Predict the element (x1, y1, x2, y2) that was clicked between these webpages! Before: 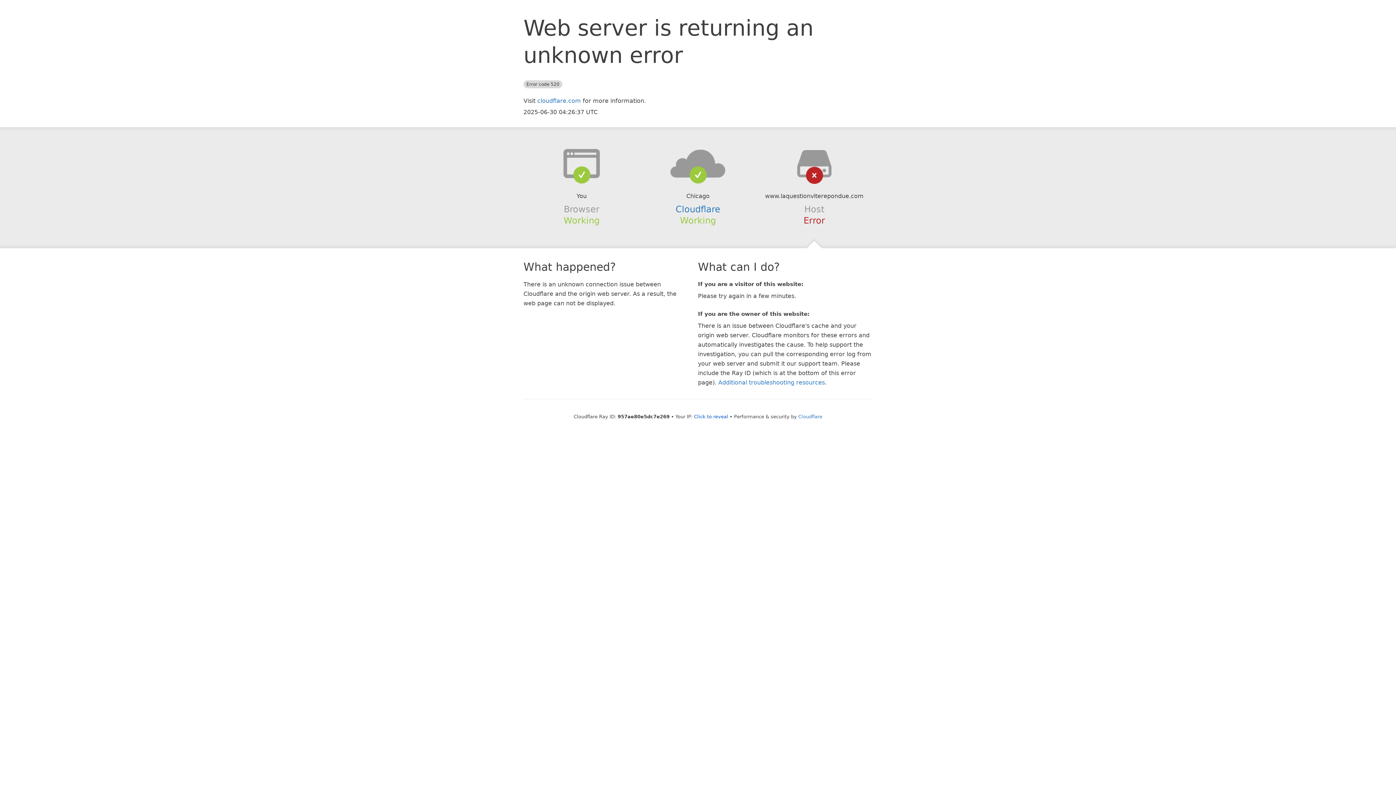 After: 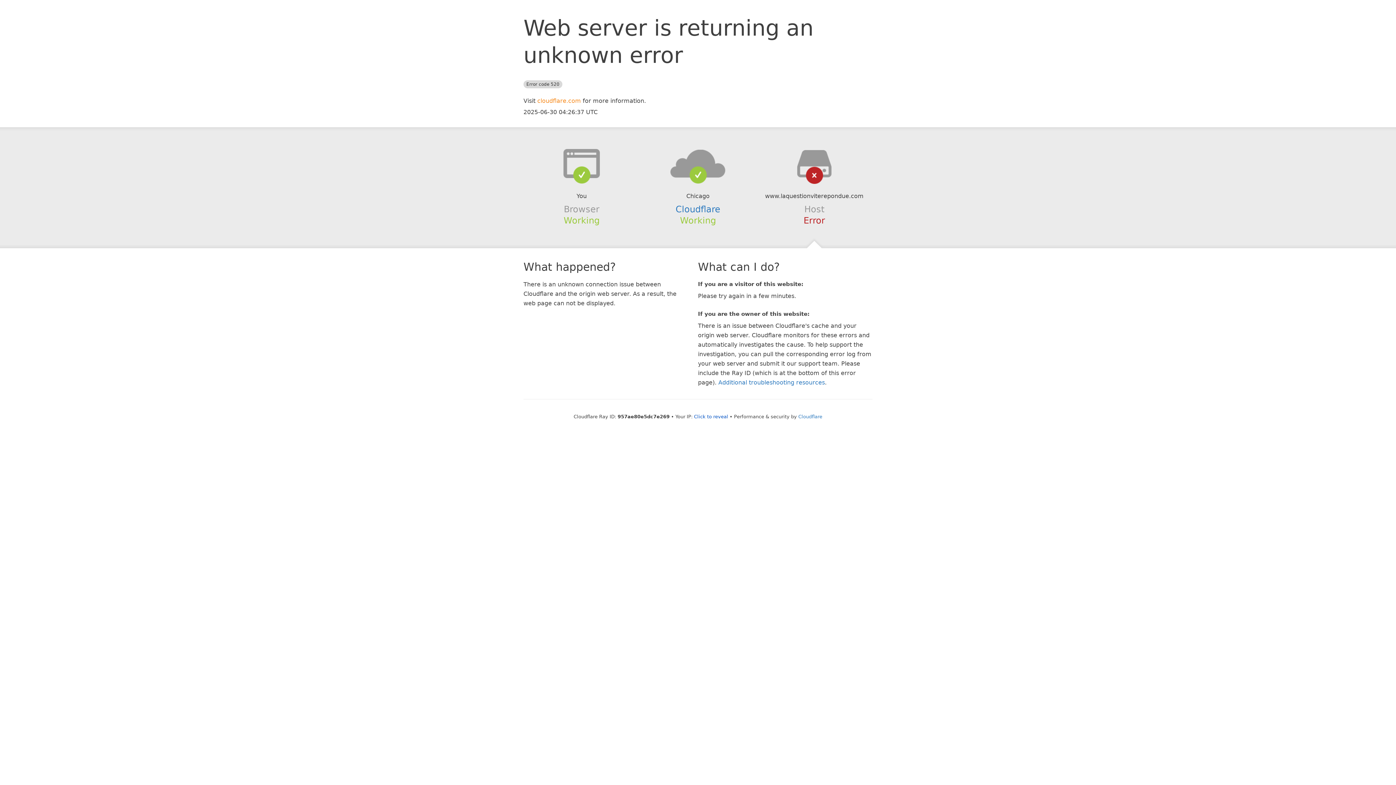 Action: bbox: (537, 97, 581, 104) label: cloudflare.com